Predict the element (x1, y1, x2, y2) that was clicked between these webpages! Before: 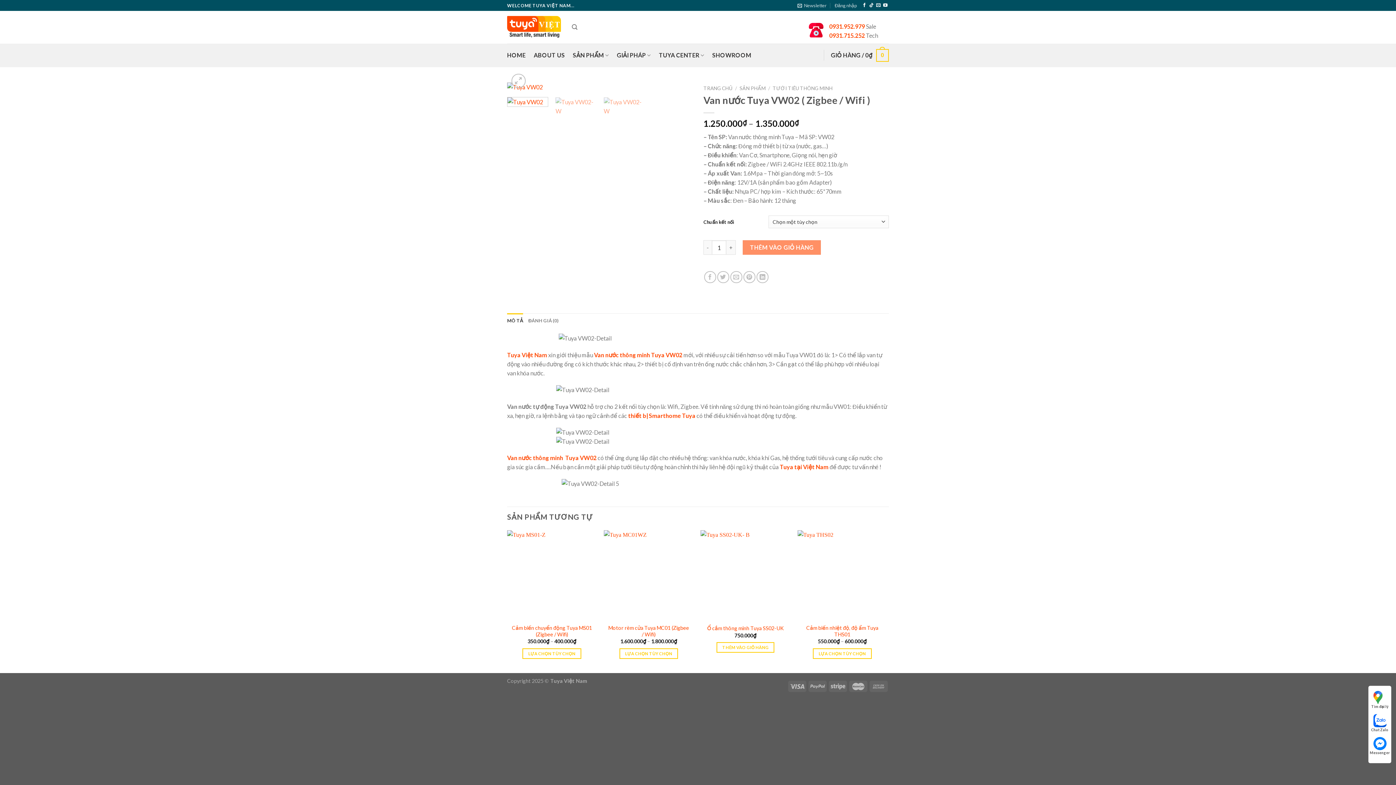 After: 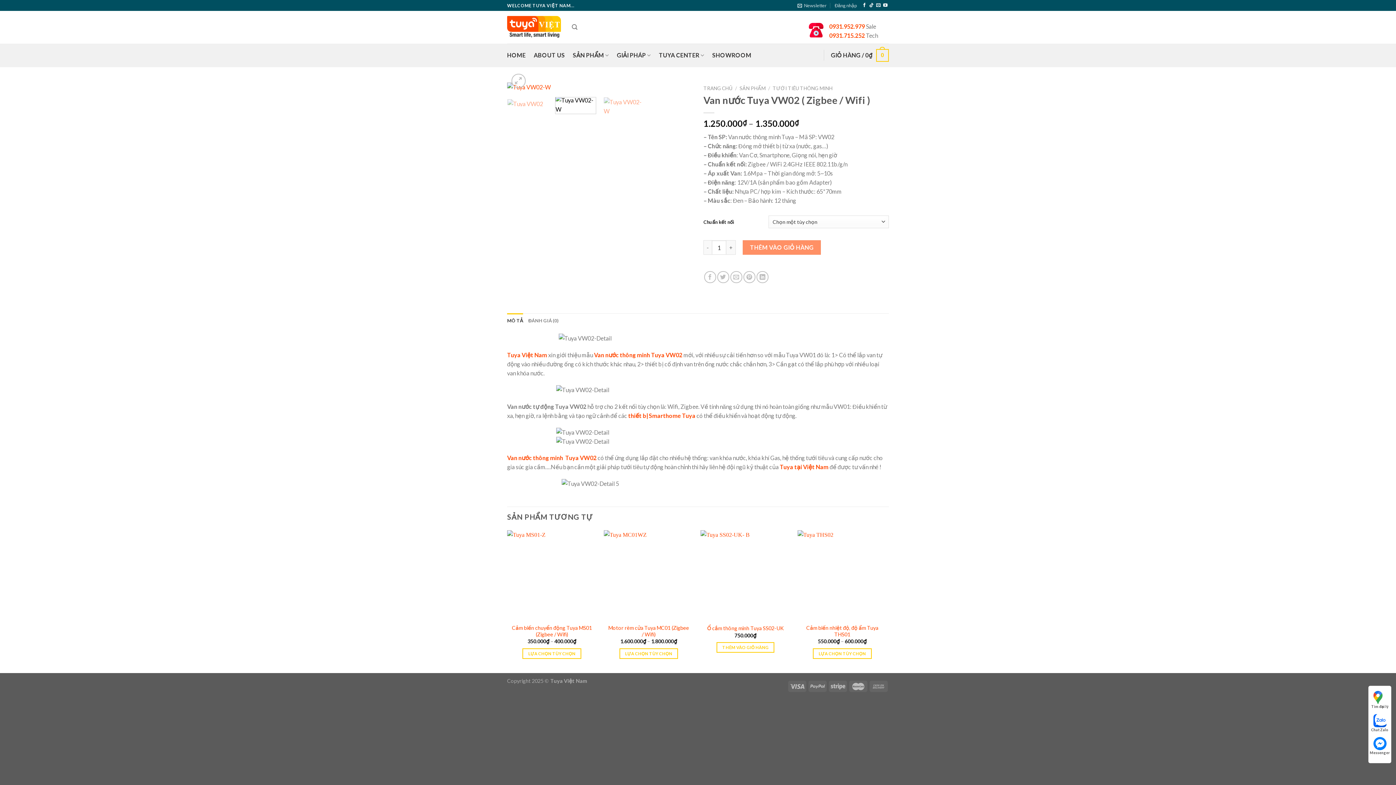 Action: bbox: (555, 97, 596, 114)